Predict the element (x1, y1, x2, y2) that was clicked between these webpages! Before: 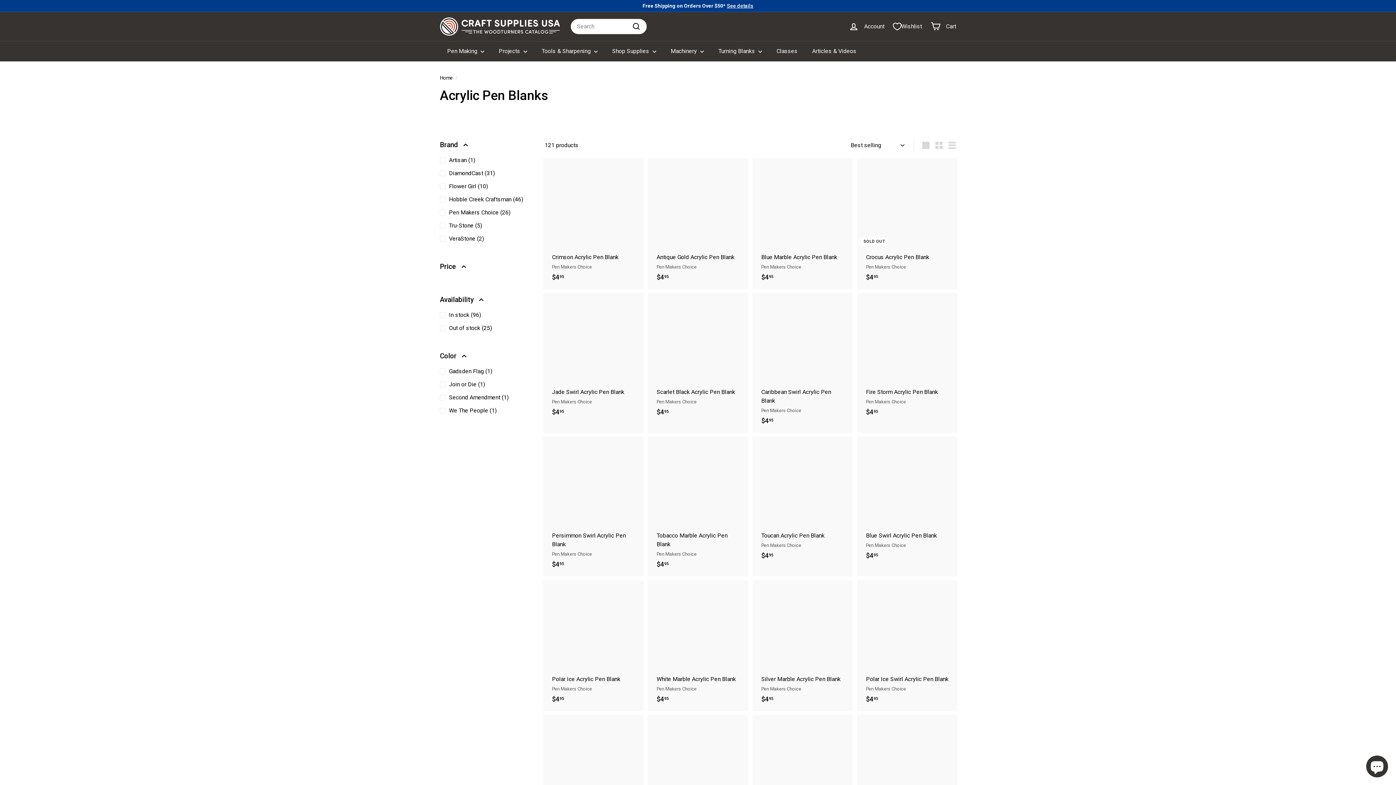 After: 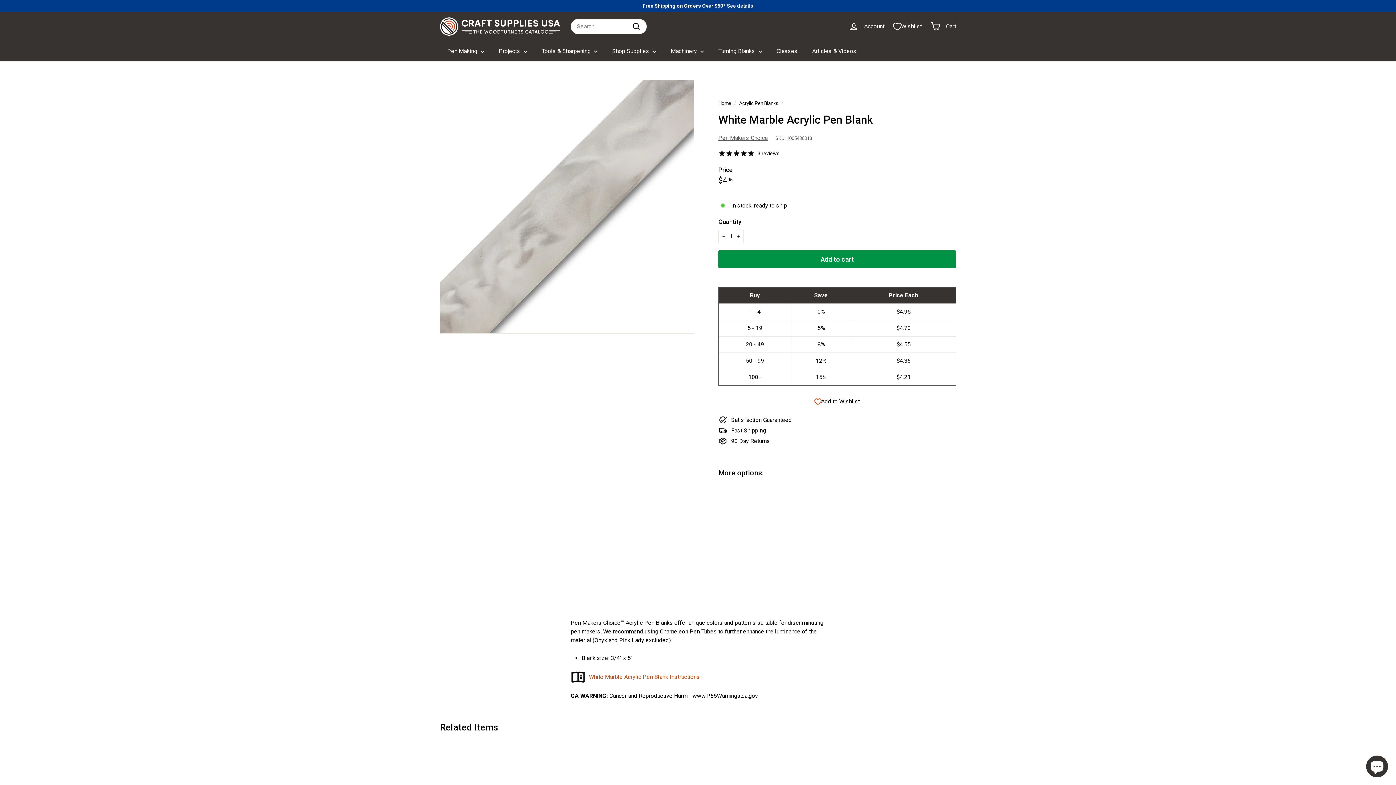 Action: bbox: (649, 580, 746, 711) label: White Marble Acrylic Pen Blank
Pen Makers Choice
$495
$4.95